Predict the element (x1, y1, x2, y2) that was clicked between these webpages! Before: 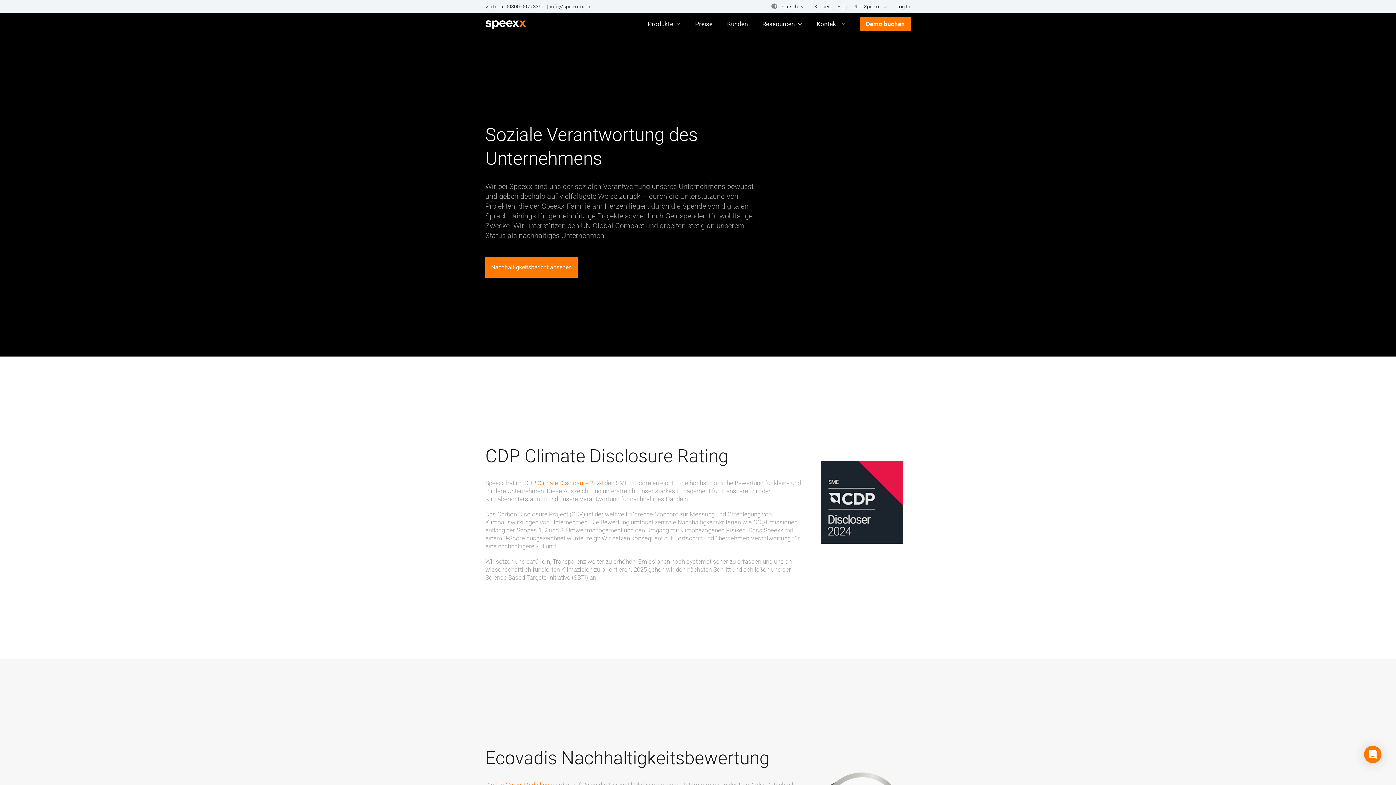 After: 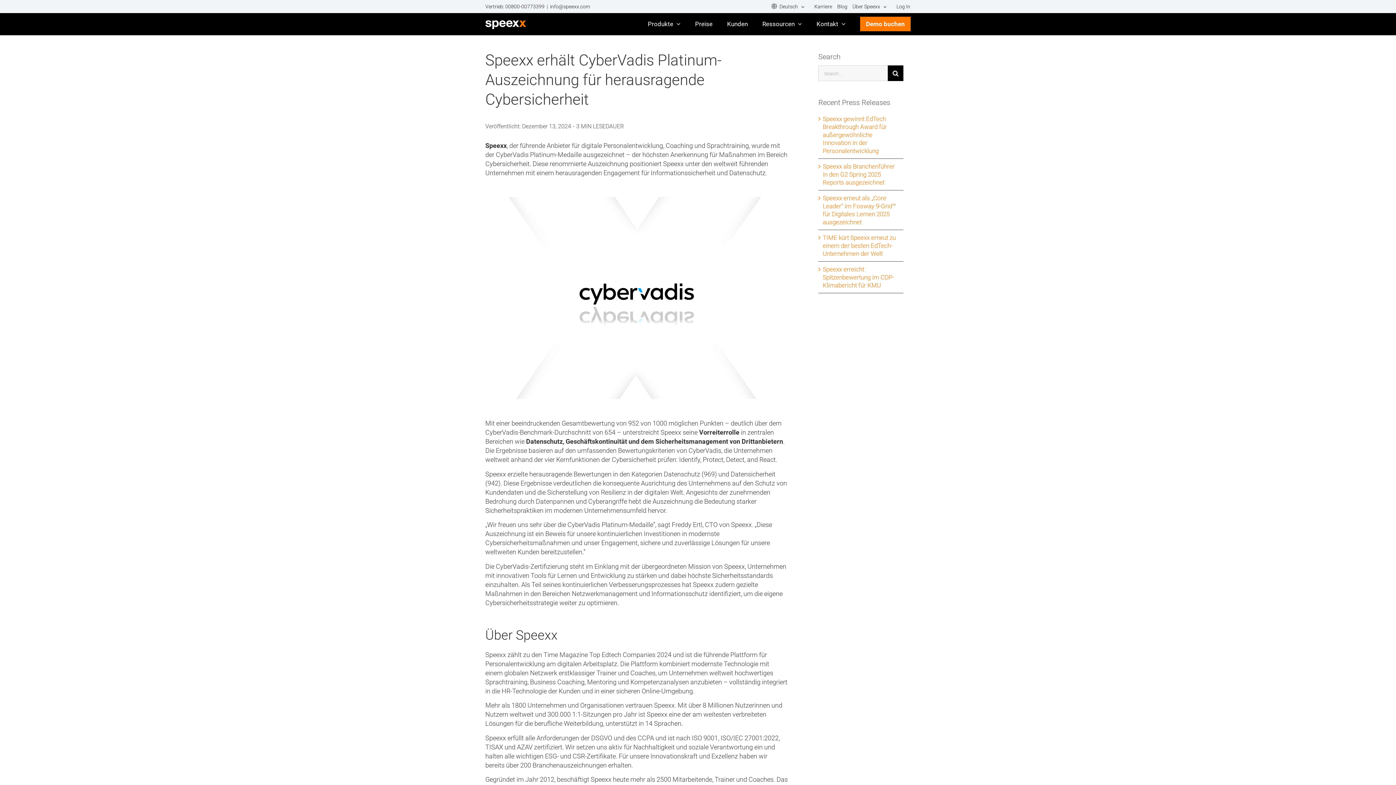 Action: bbox: (820, 772, 903, 779) label: Speexx_Ecovadis-Medal-2024